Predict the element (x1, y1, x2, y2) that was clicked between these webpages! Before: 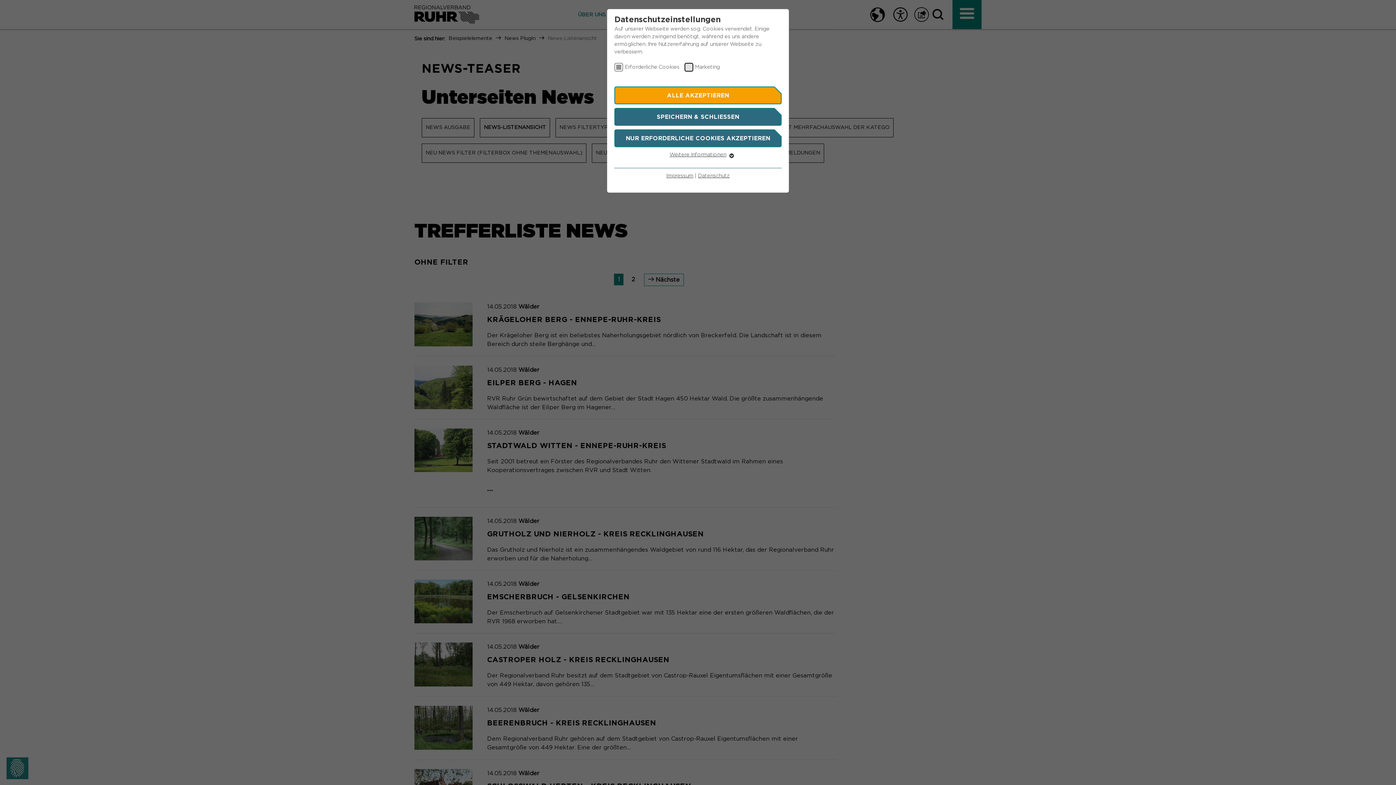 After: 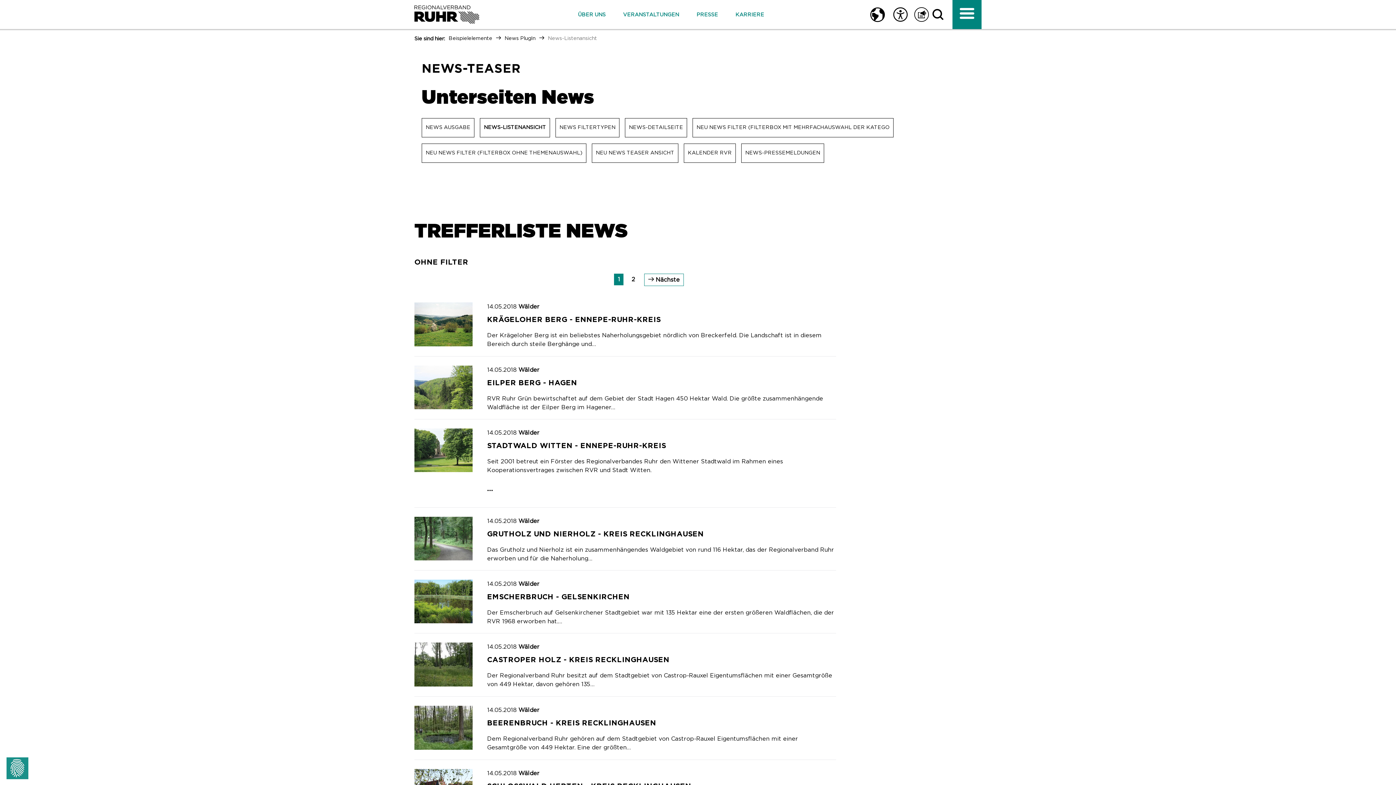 Action: bbox: (614, 86, 781, 104) label: ALLE AKZEPTIEREN